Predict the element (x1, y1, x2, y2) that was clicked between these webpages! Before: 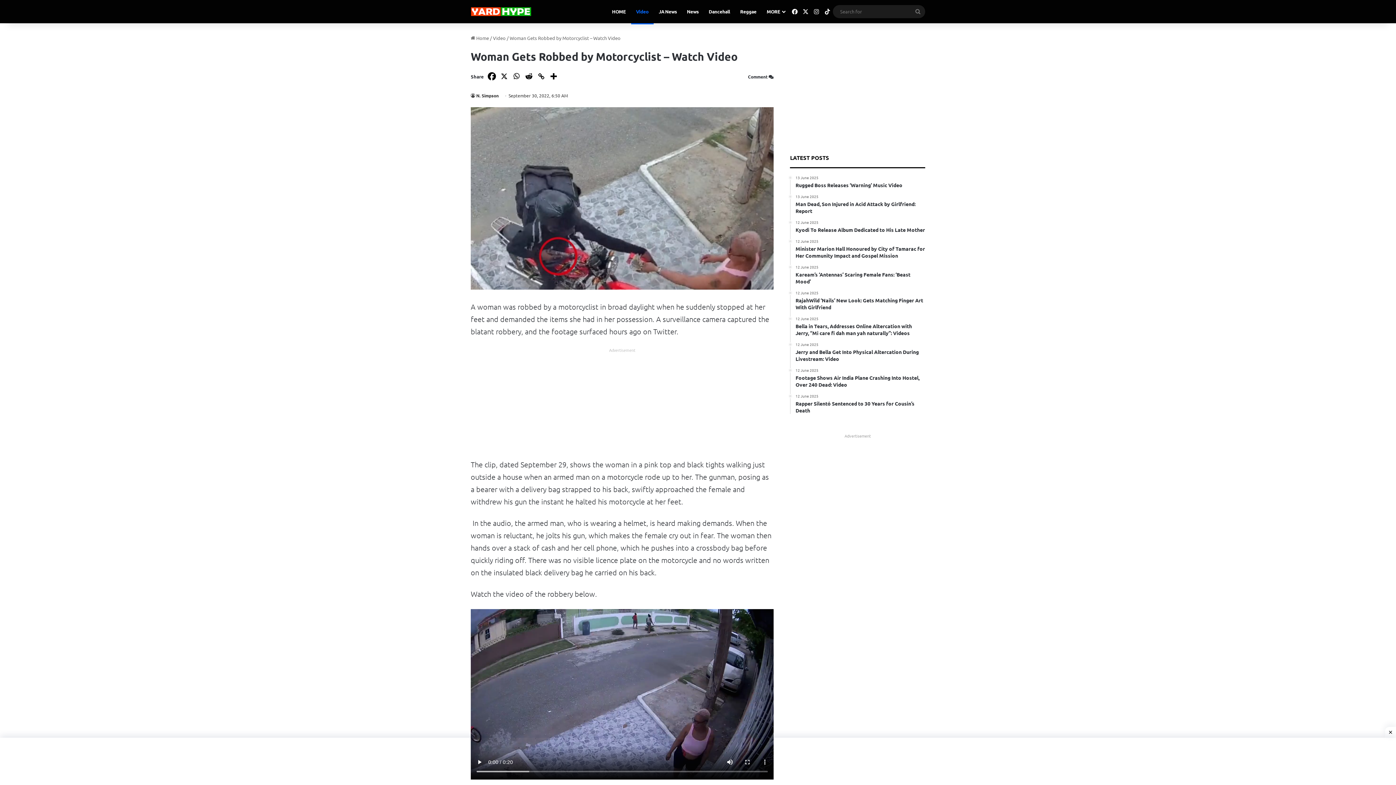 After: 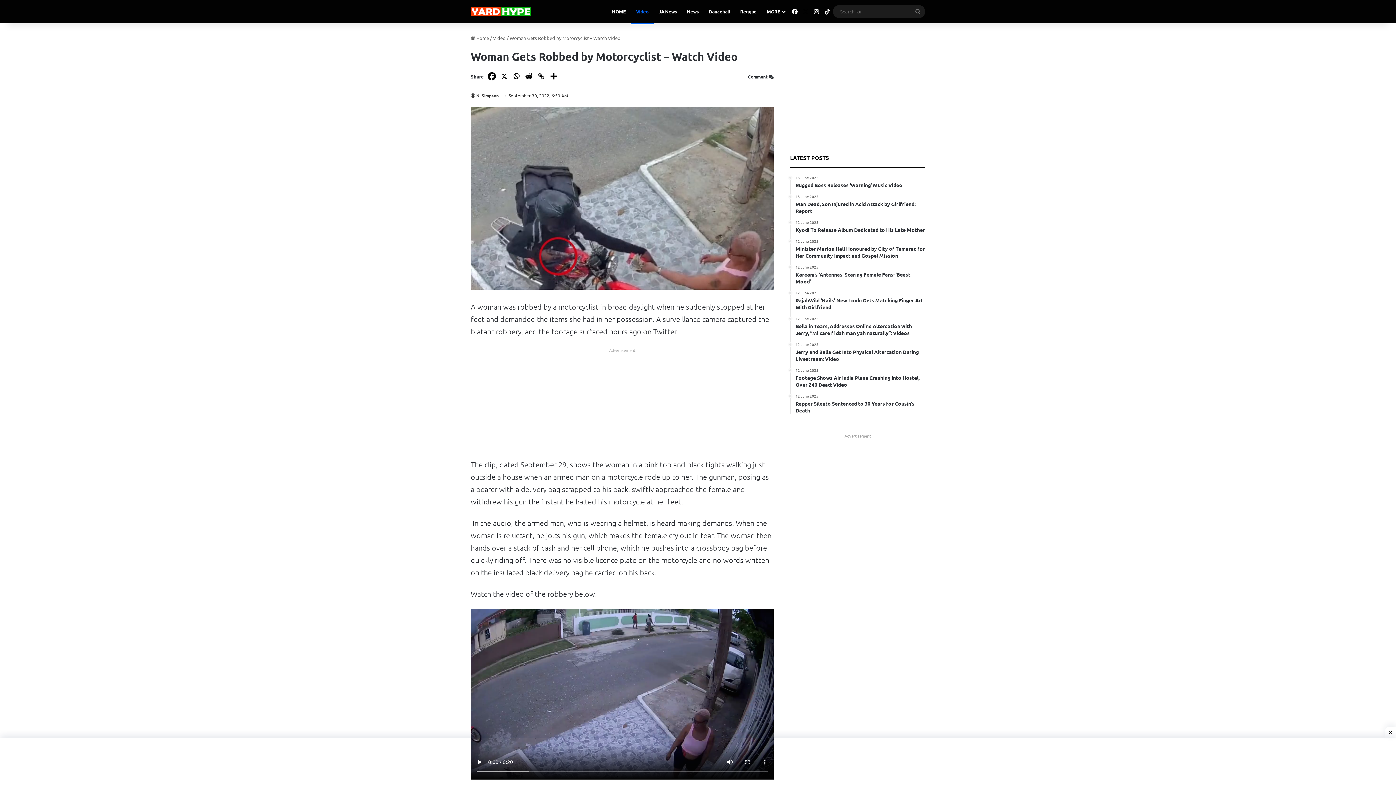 Action: bbox: (800, 0, 811, 23) label: X